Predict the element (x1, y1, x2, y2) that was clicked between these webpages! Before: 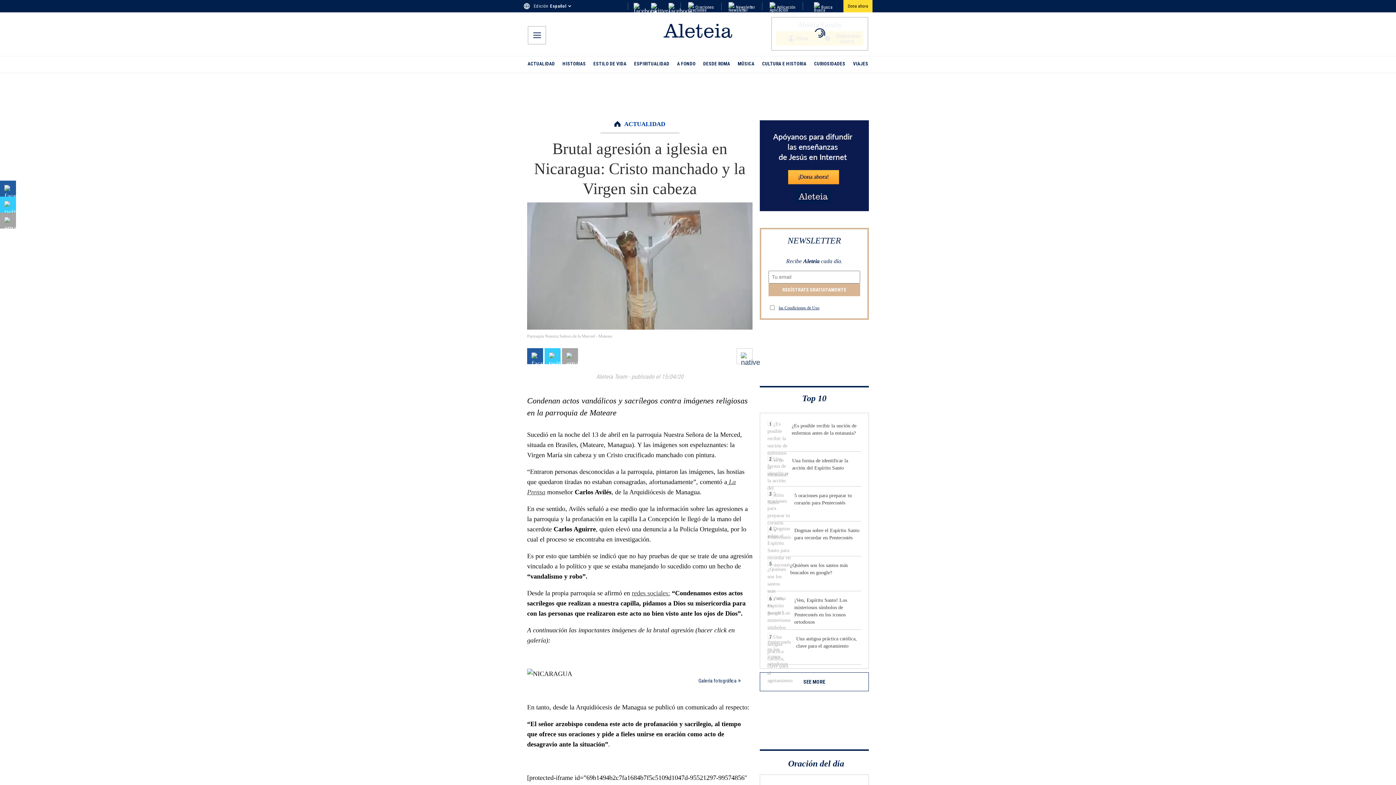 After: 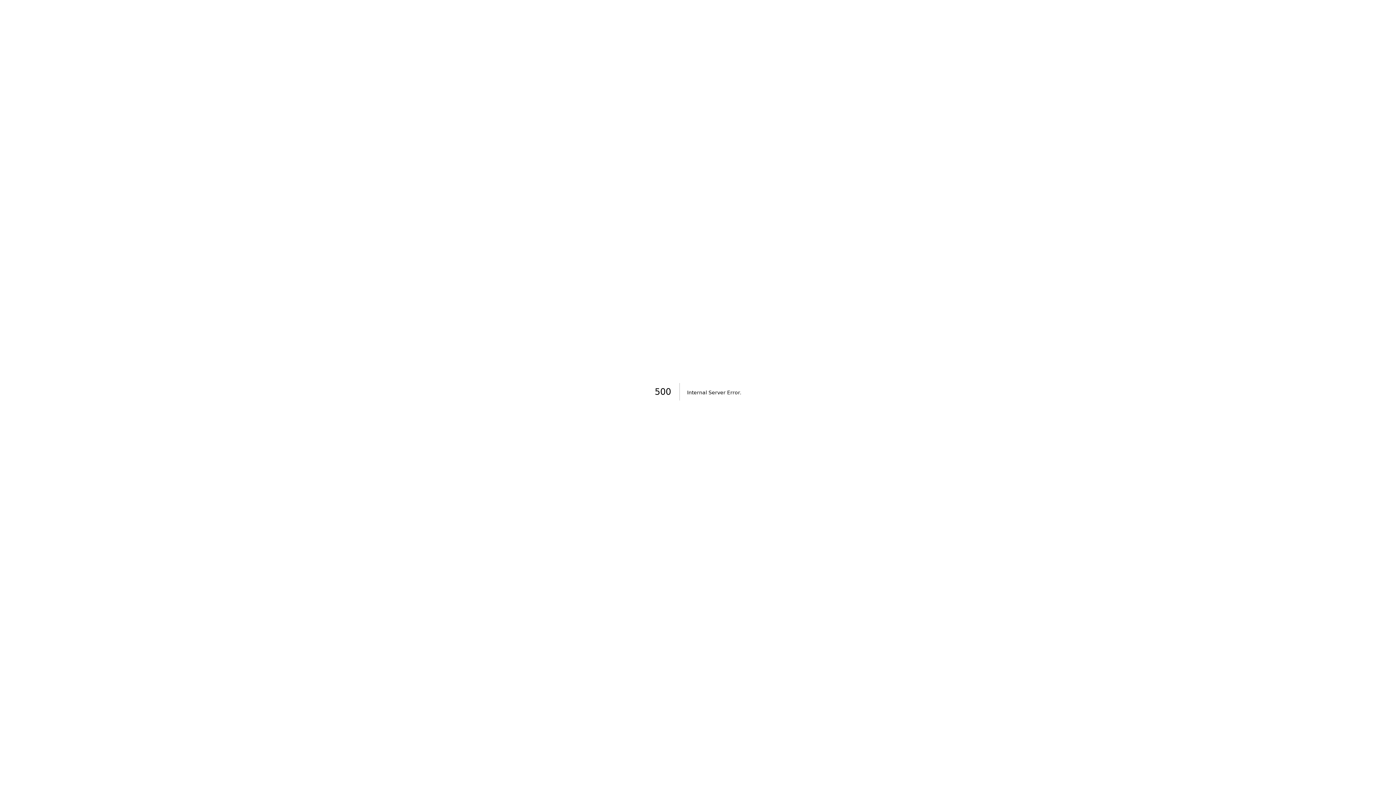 Action: label: ESTILO DE VIDA bbox: (593, 56, 626, 72)